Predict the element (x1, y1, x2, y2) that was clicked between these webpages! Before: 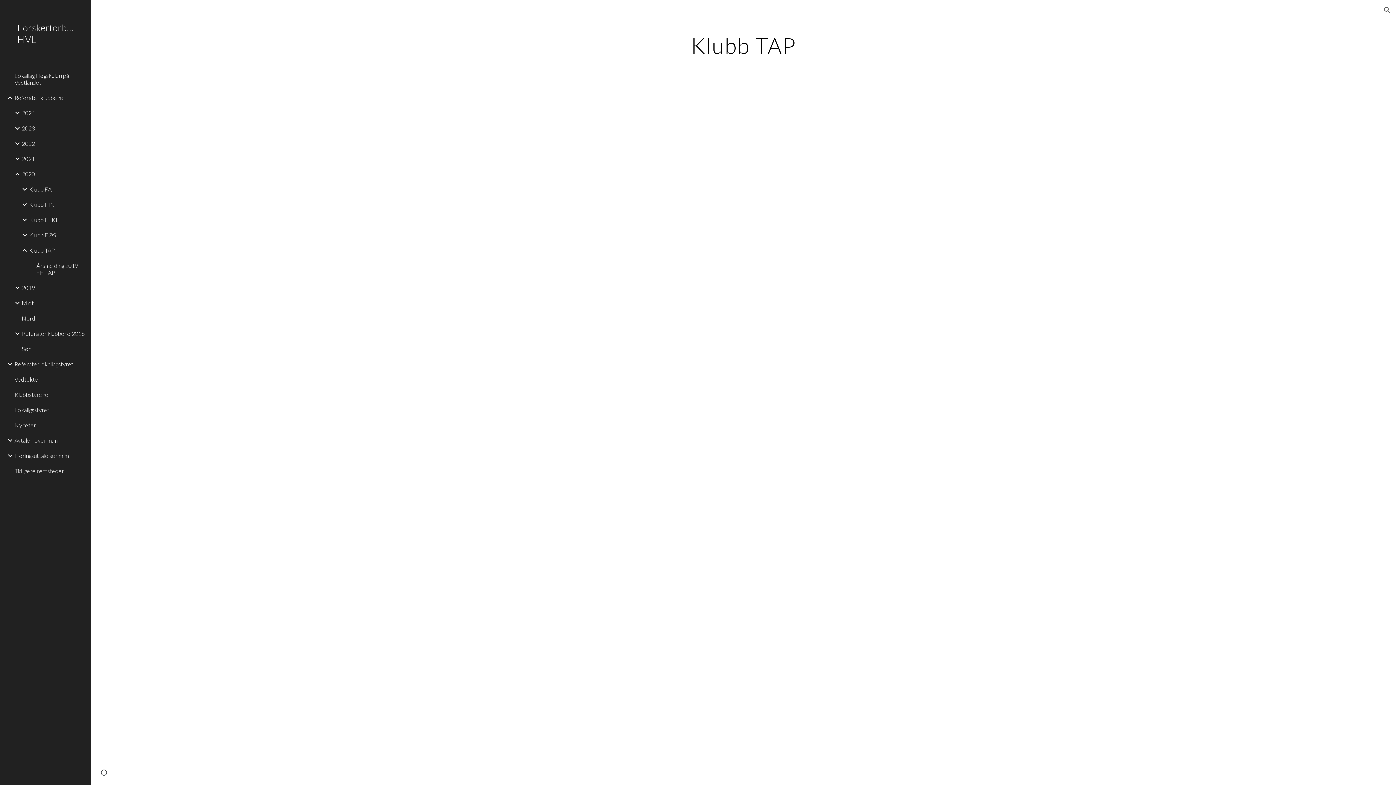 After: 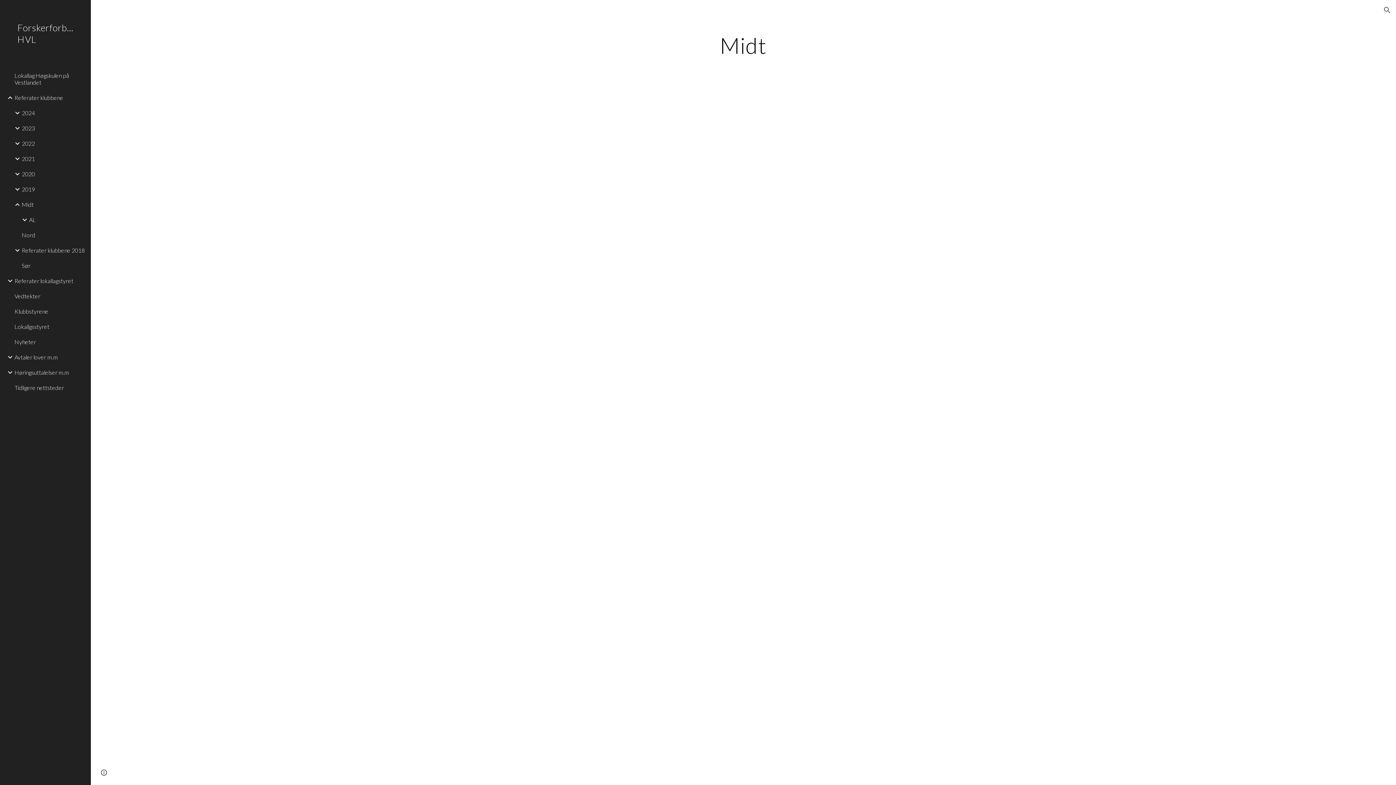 Action: label: Midt bbox: (20, 295, 86, 310)